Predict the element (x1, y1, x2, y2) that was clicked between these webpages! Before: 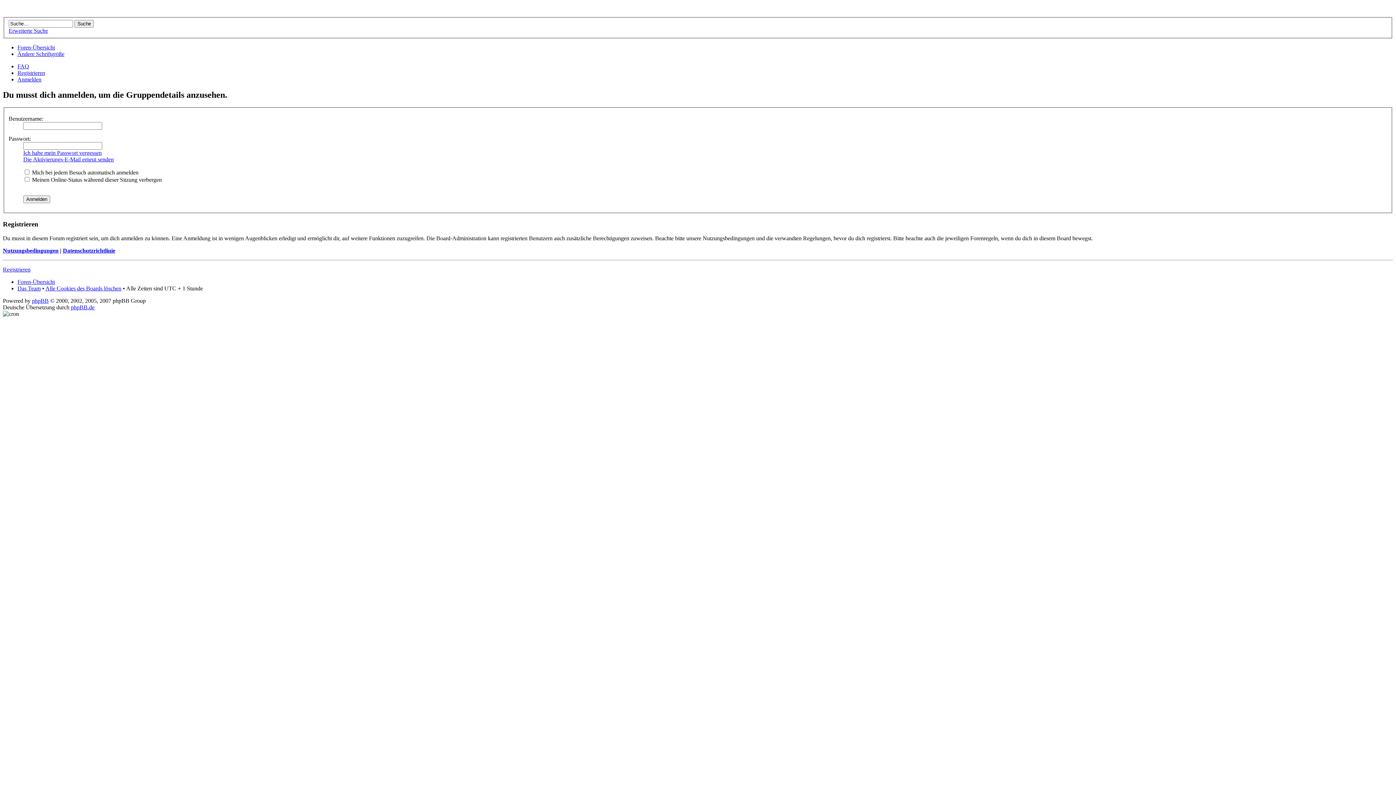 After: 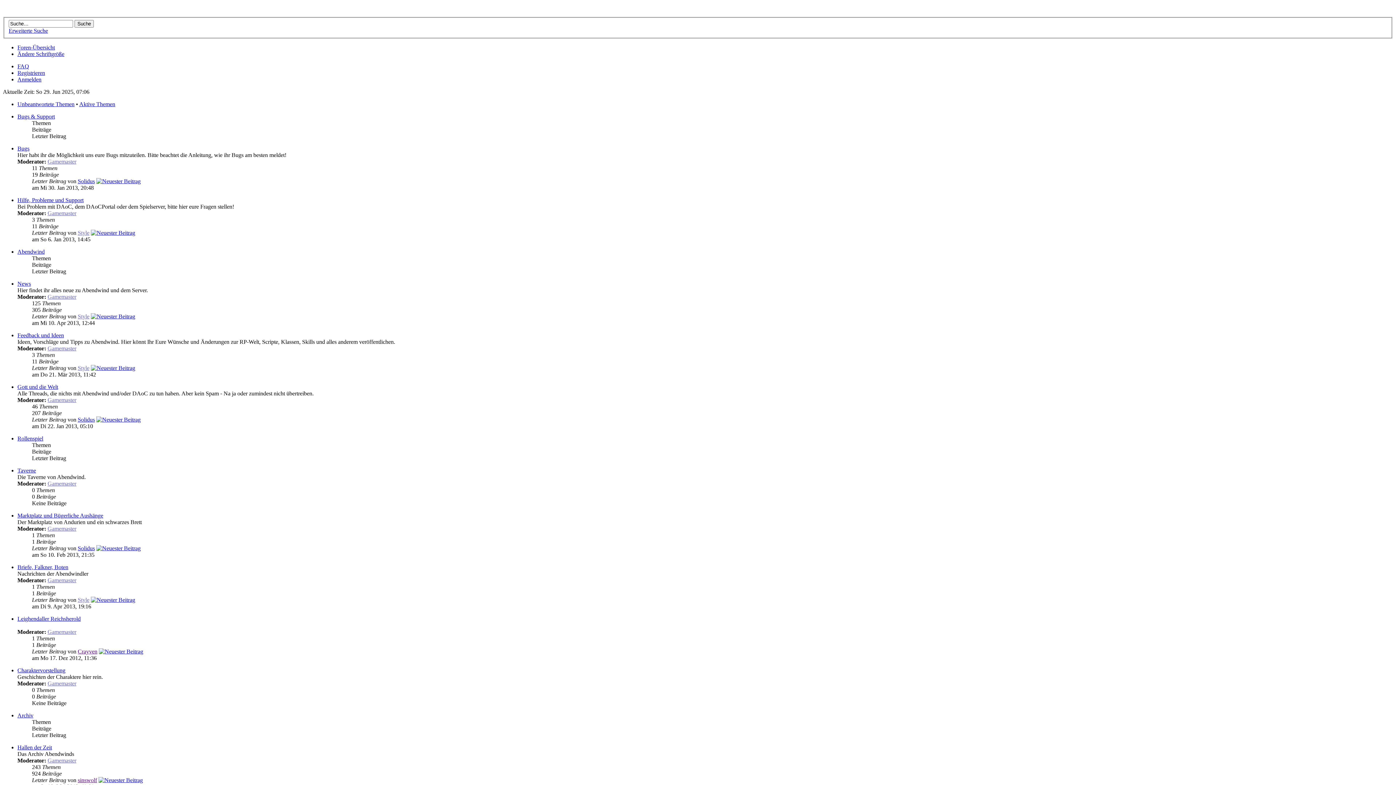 Action: bbox: (17, 44, 54, 50) label: Foren-Übersicht